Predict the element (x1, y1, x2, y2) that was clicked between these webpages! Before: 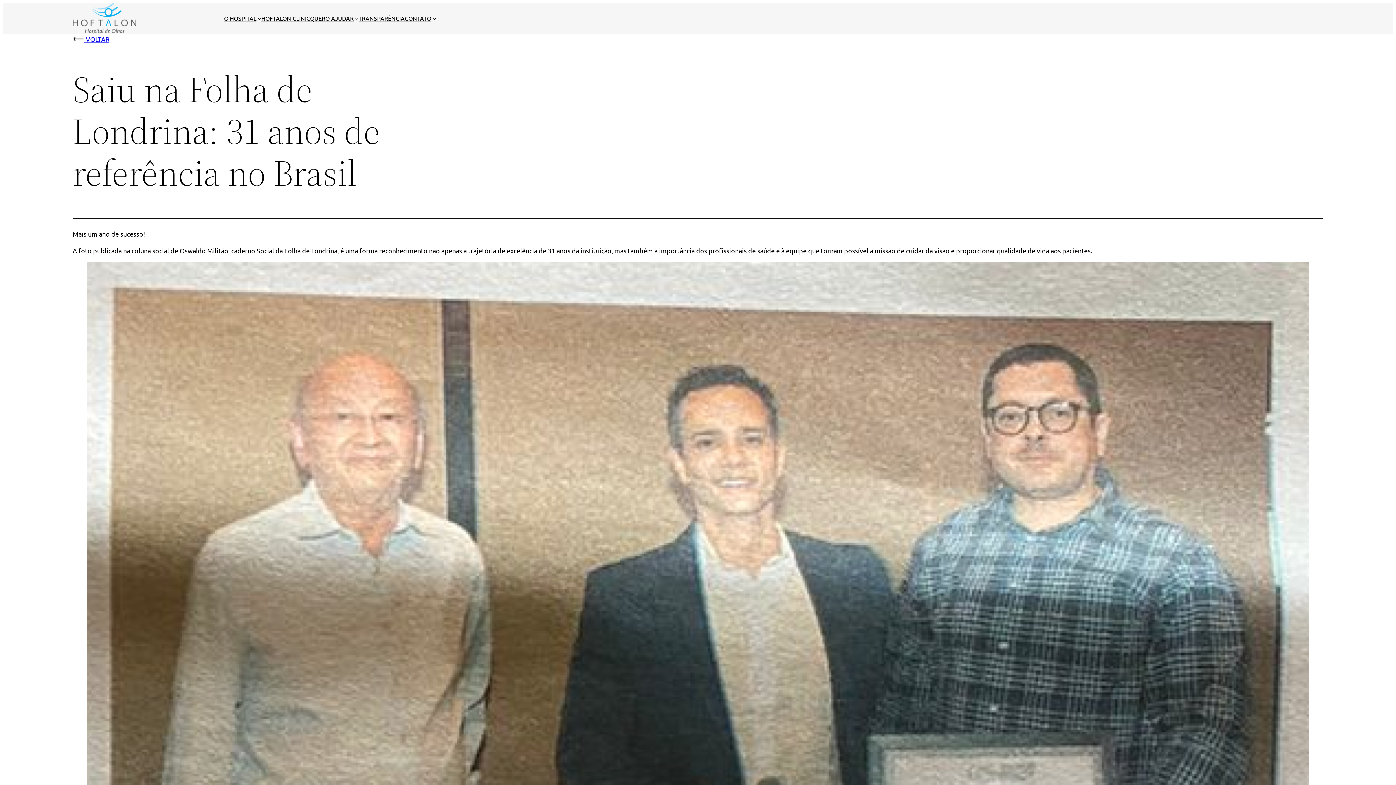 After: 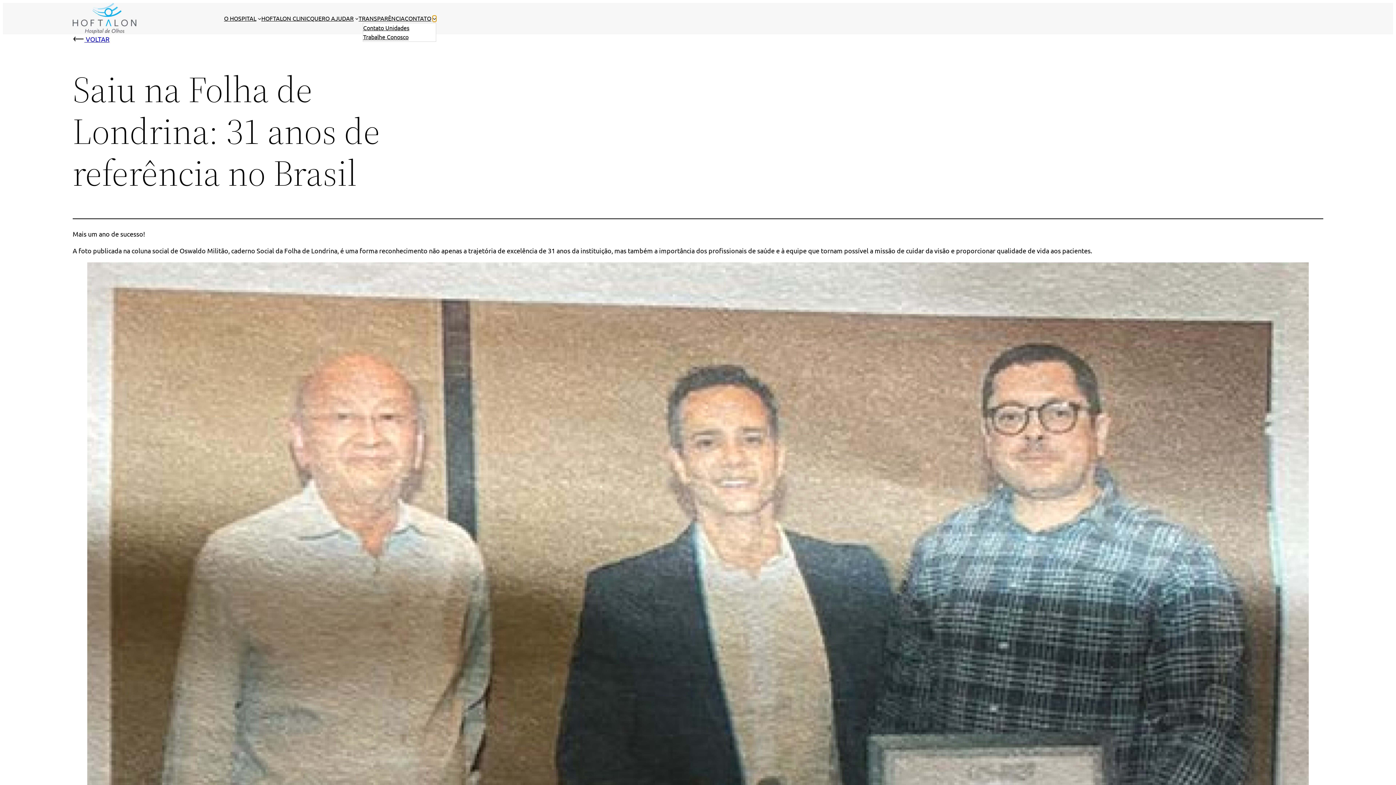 Action: label: CONTATO submenu bbox: (432, 16, 436, 20)